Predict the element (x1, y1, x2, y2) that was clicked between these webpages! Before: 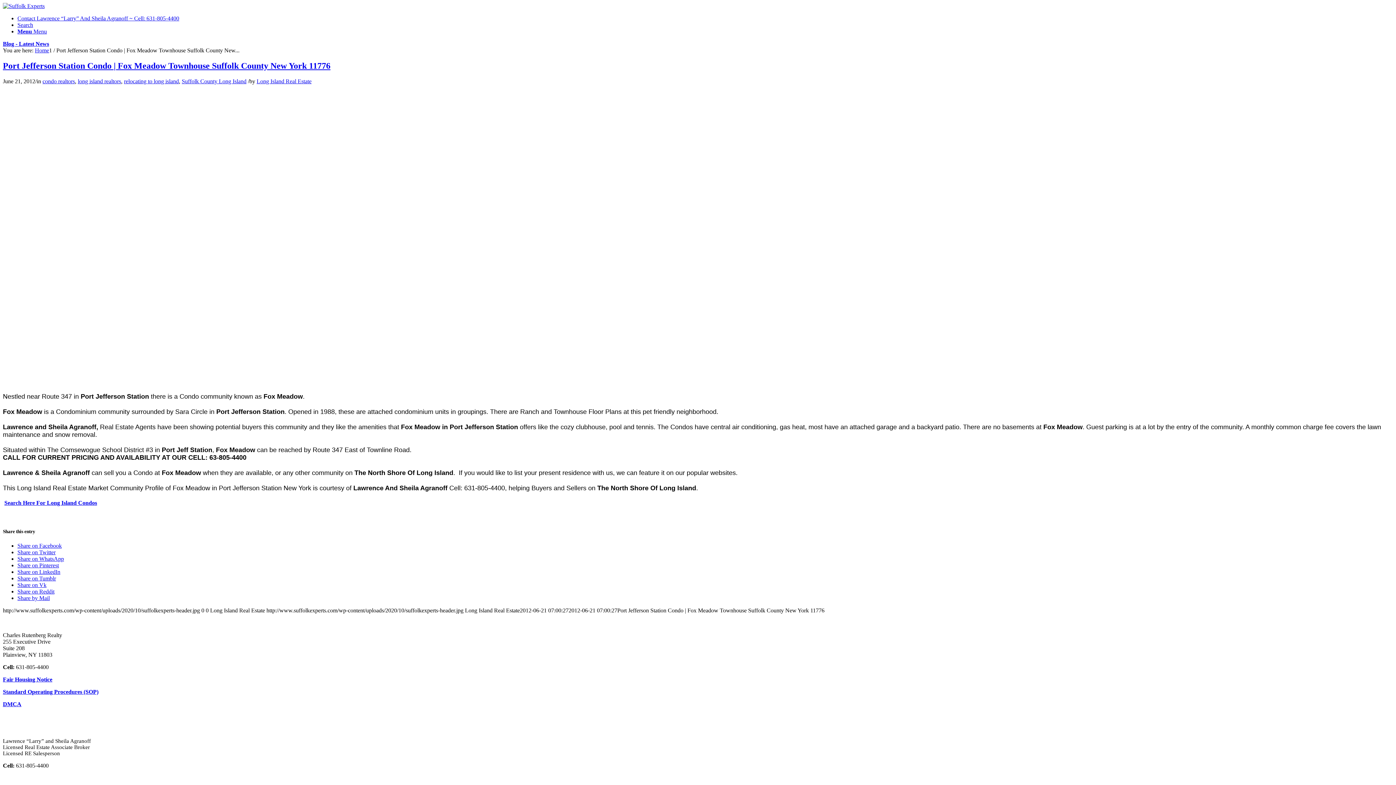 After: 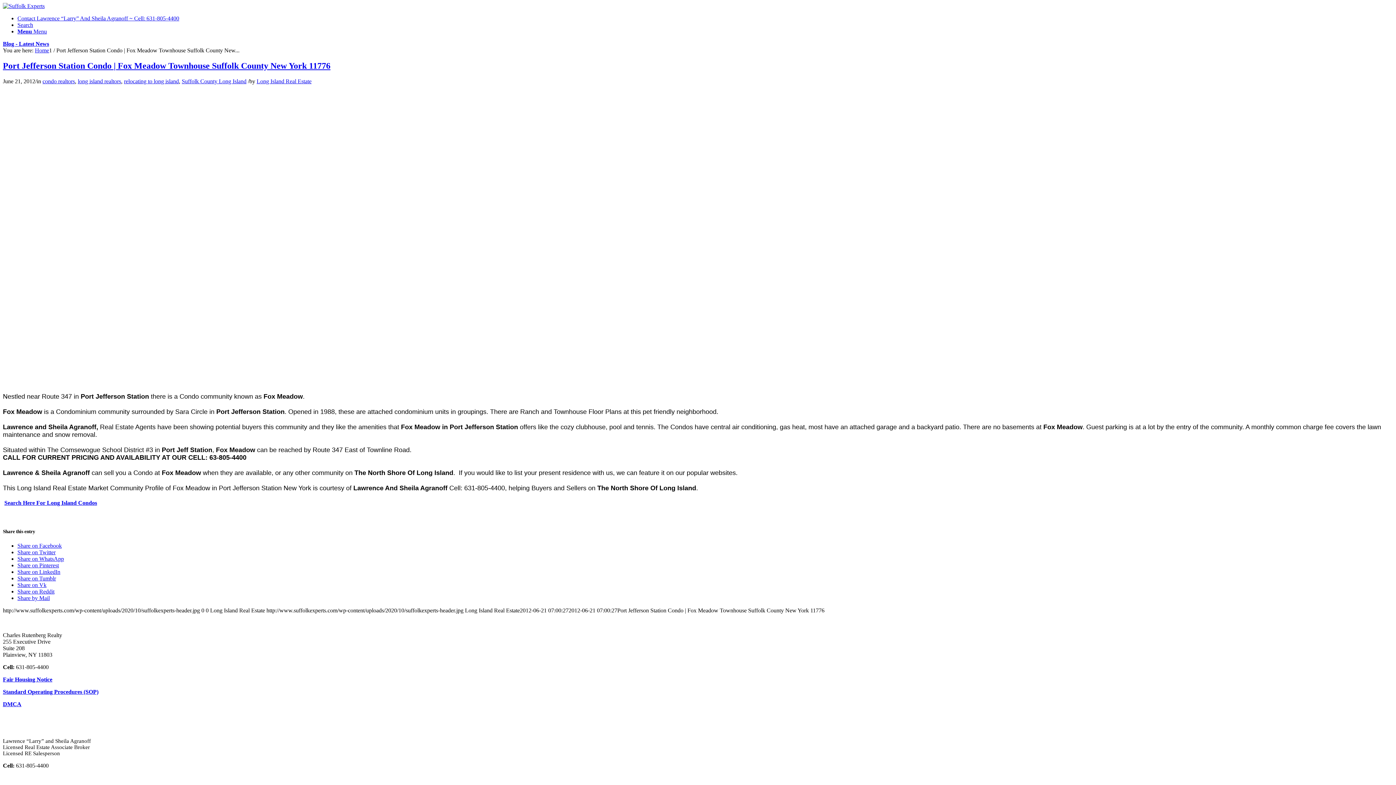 Action: bbox: (17, 582, 46, 588) label: Share on Vk